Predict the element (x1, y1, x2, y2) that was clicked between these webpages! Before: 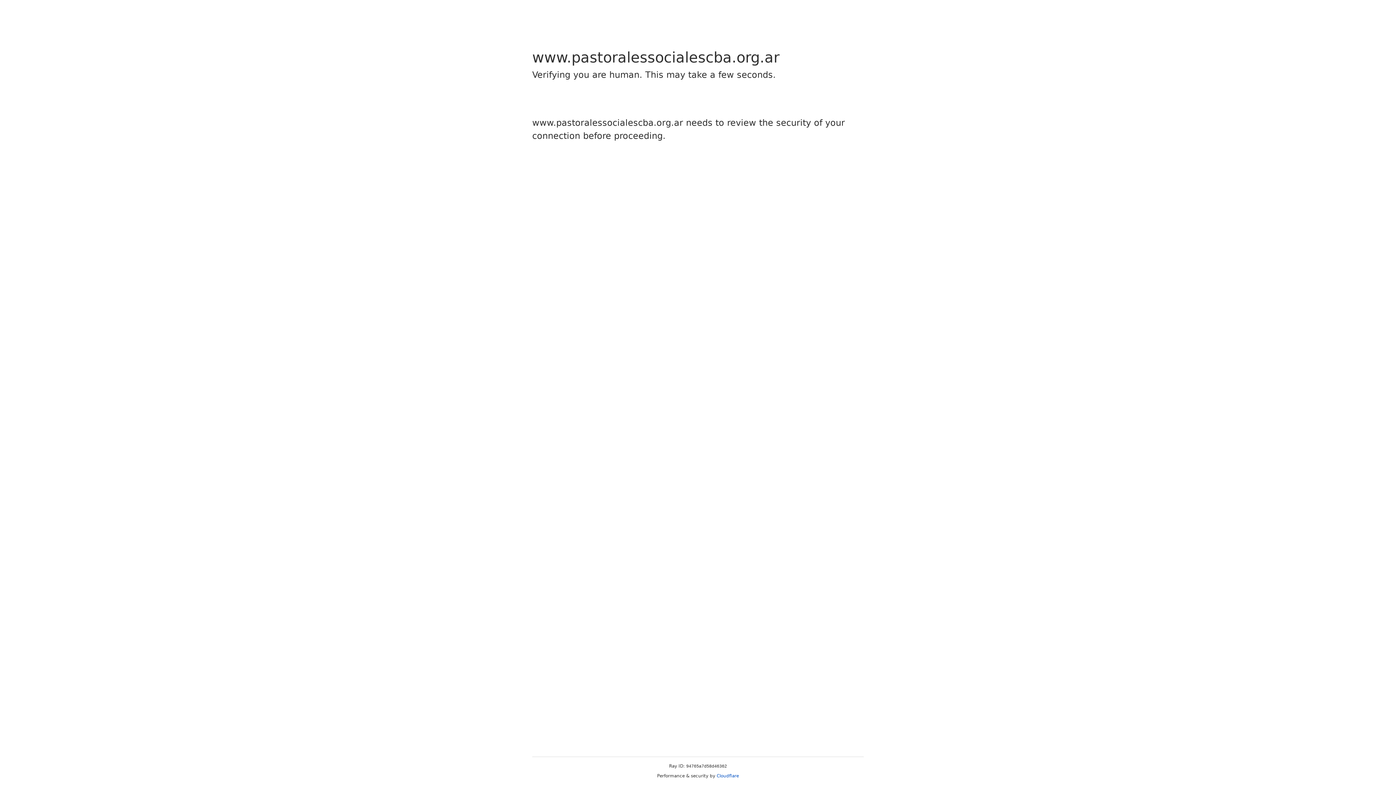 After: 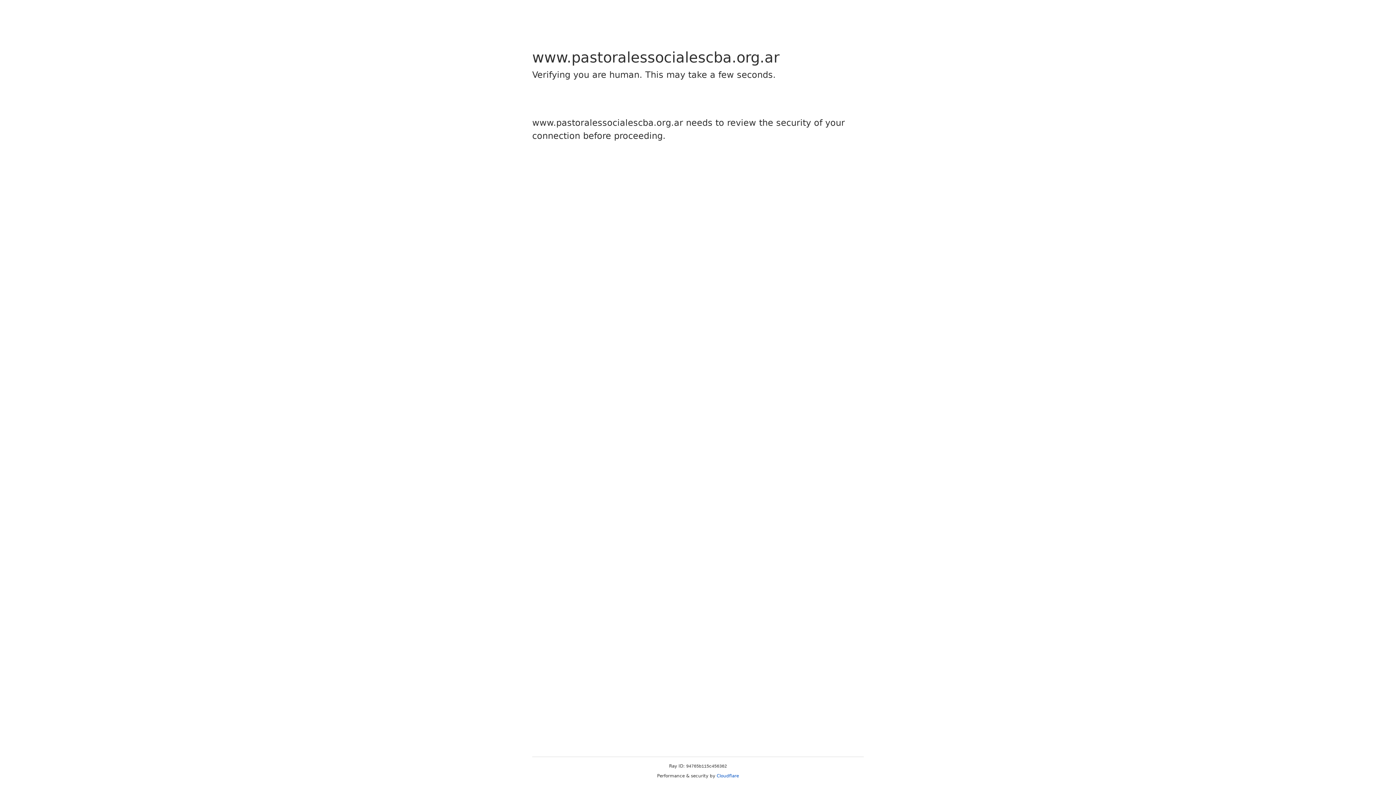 Action: bbox: (716, 773, 739, 778) label: Cloudflare